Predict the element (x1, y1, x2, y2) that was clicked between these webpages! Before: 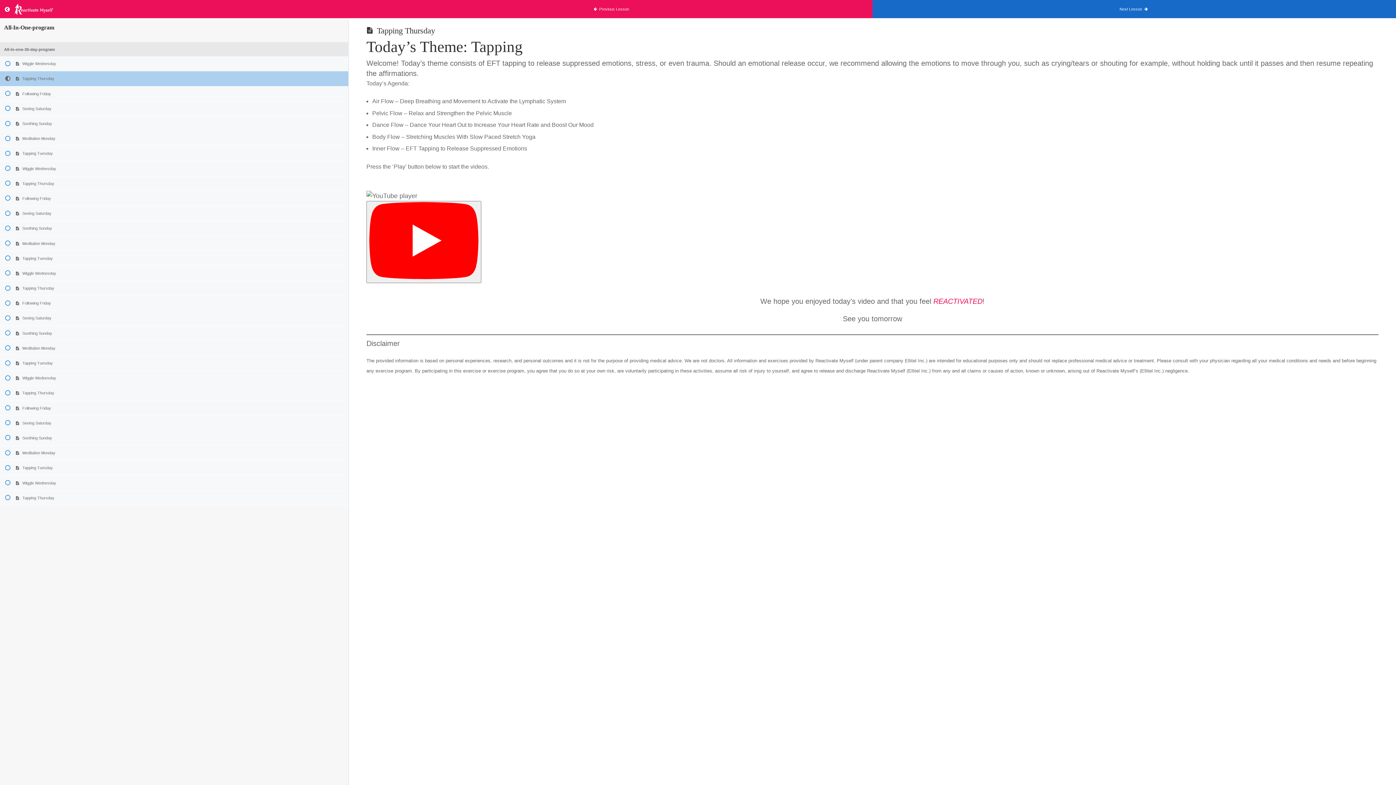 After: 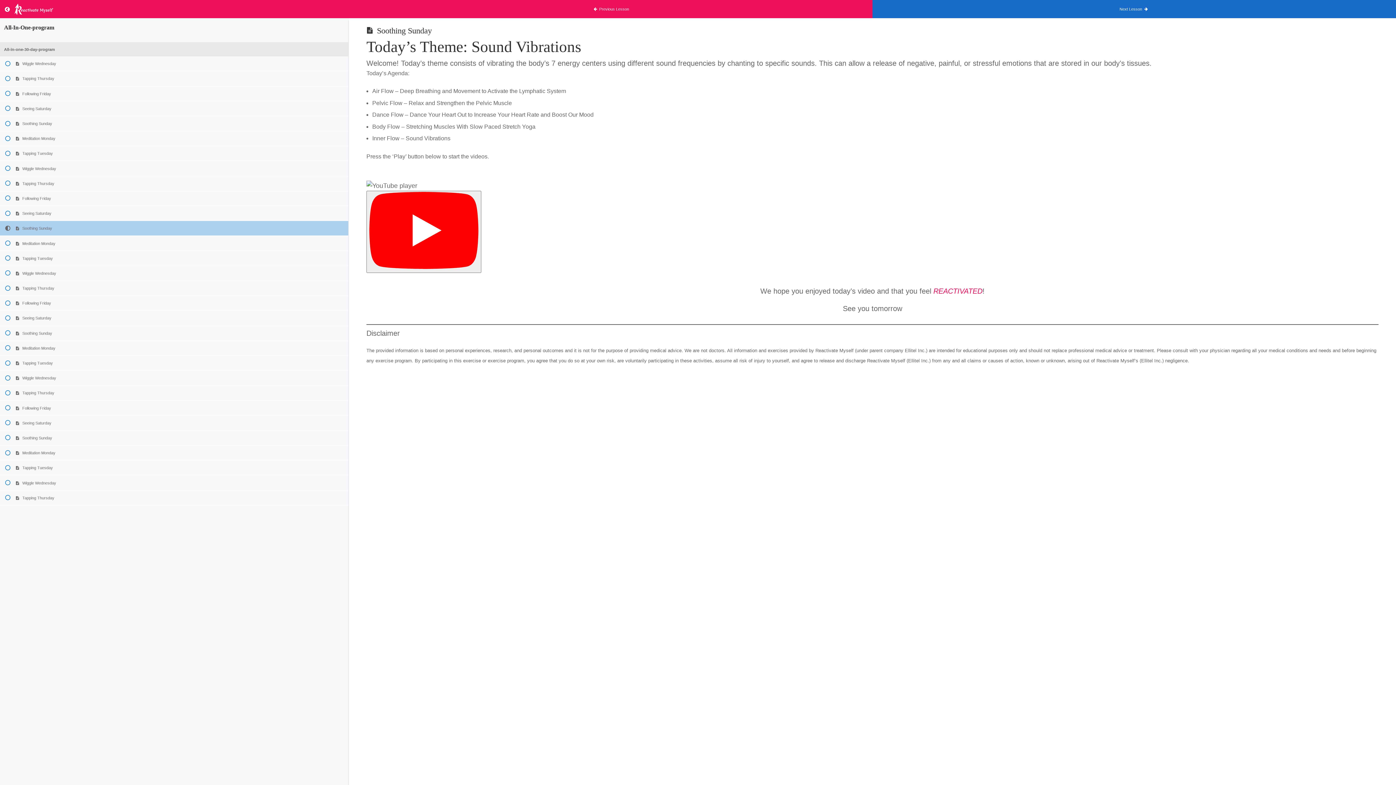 Action: label:  Soothing Sunday bbox: (0, 221, 348, 236)